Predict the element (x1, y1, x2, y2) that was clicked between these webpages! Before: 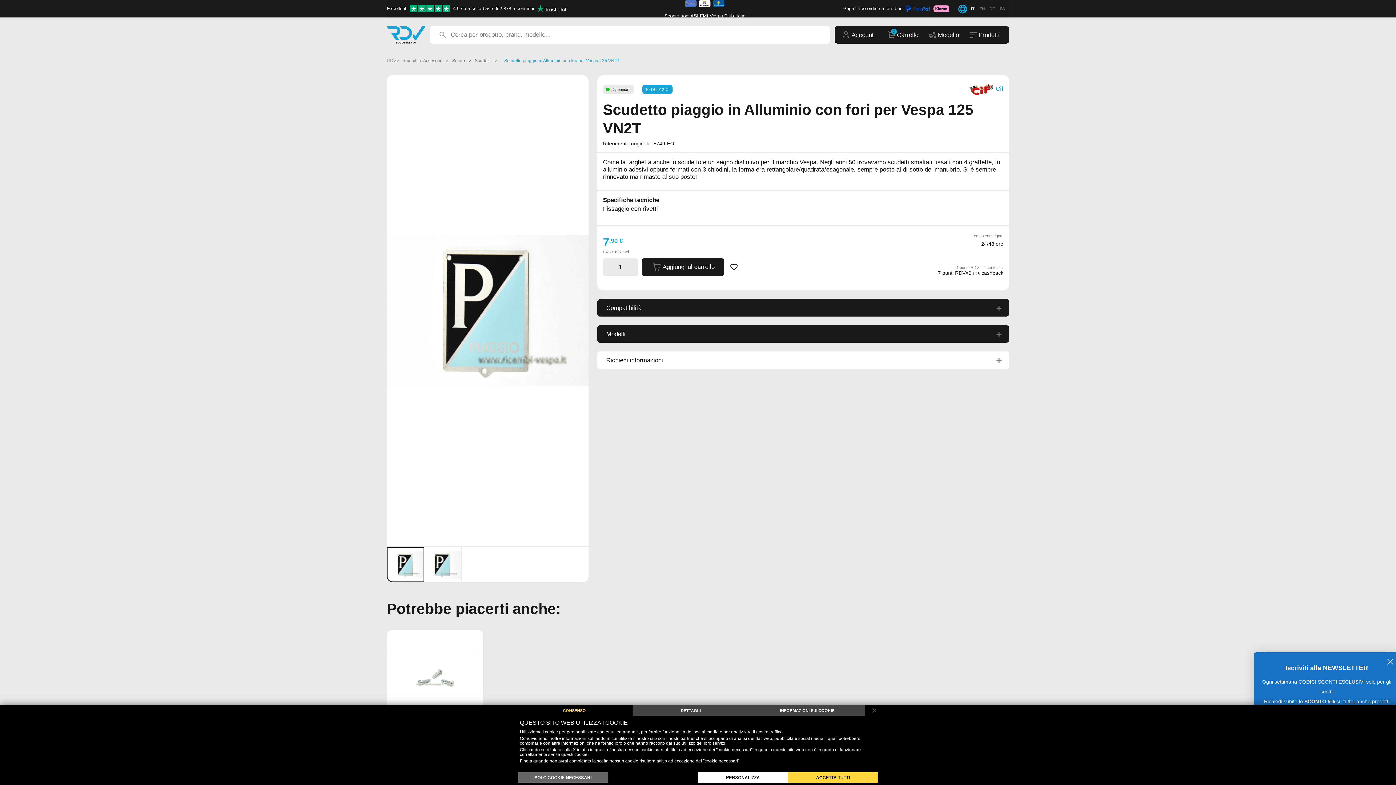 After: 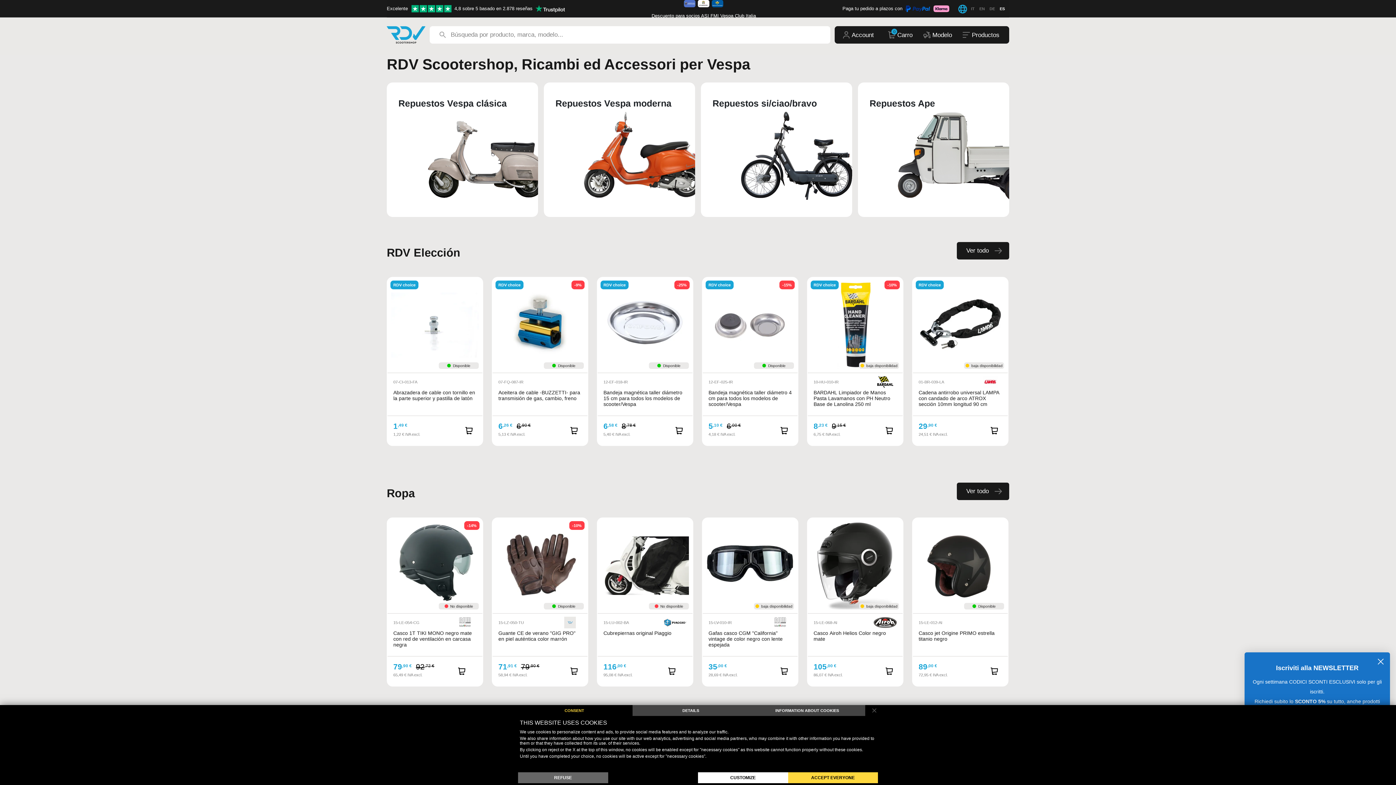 Action: label: ES bbox: (1000, 3, 1005, 13)